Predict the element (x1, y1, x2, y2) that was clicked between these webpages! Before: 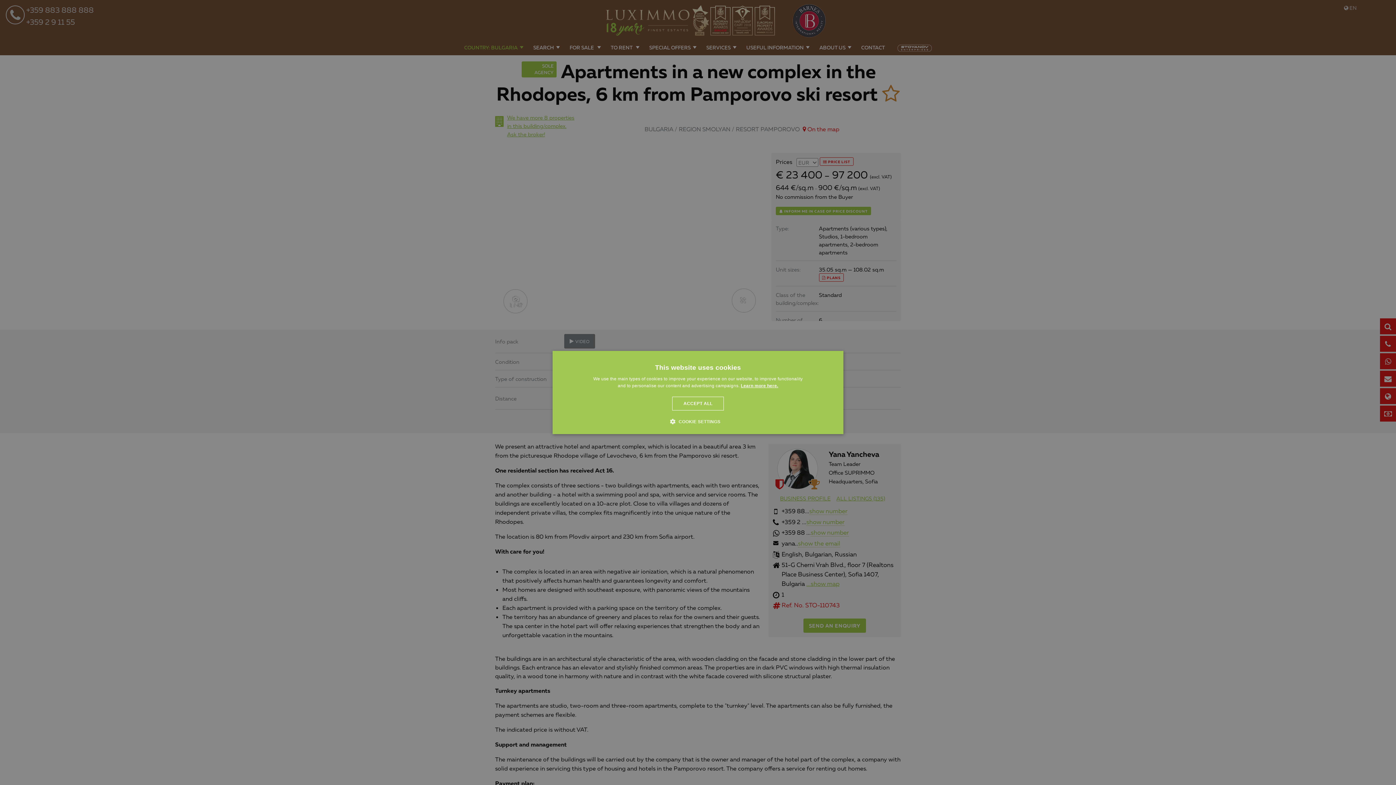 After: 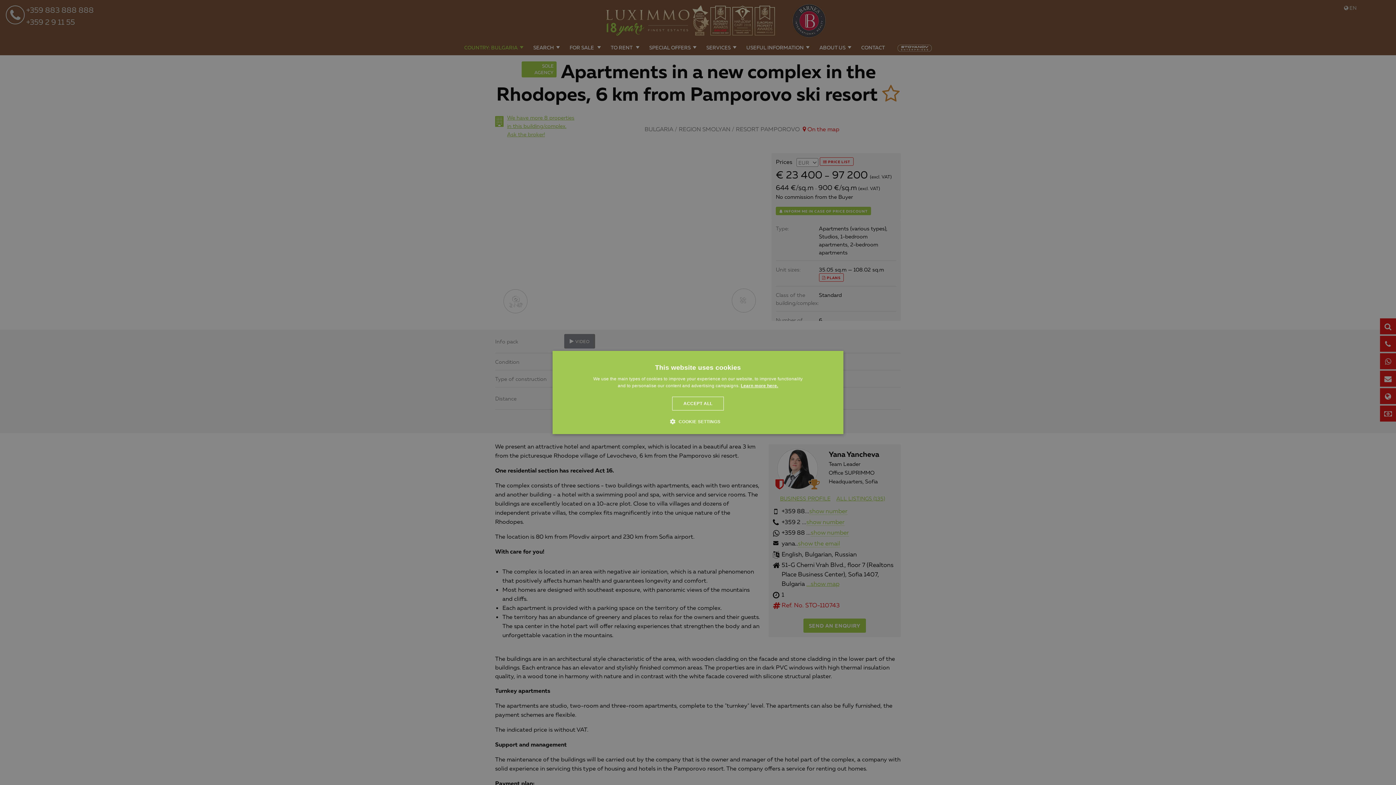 Action: label: Learn more here., opens a new window bbox: (741, 383, 778, 388)